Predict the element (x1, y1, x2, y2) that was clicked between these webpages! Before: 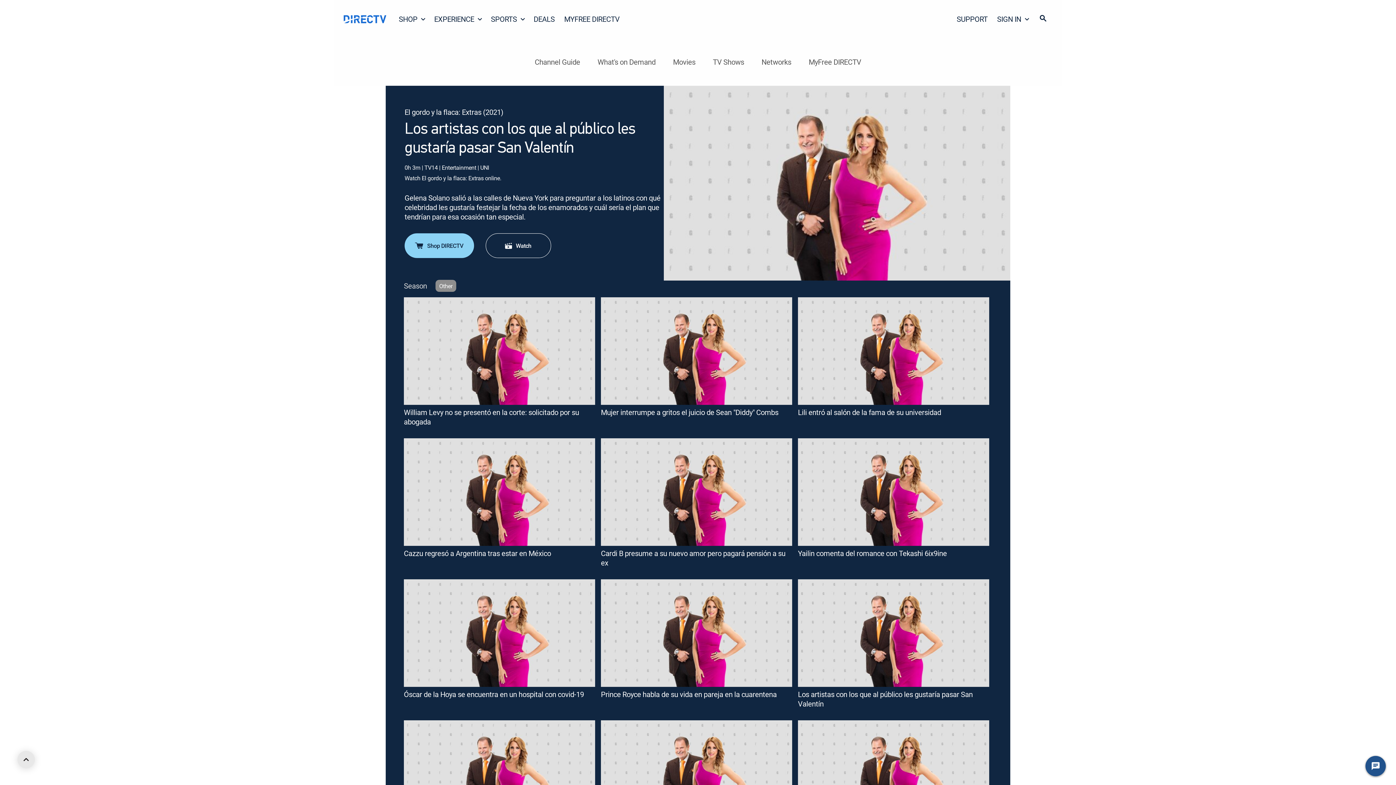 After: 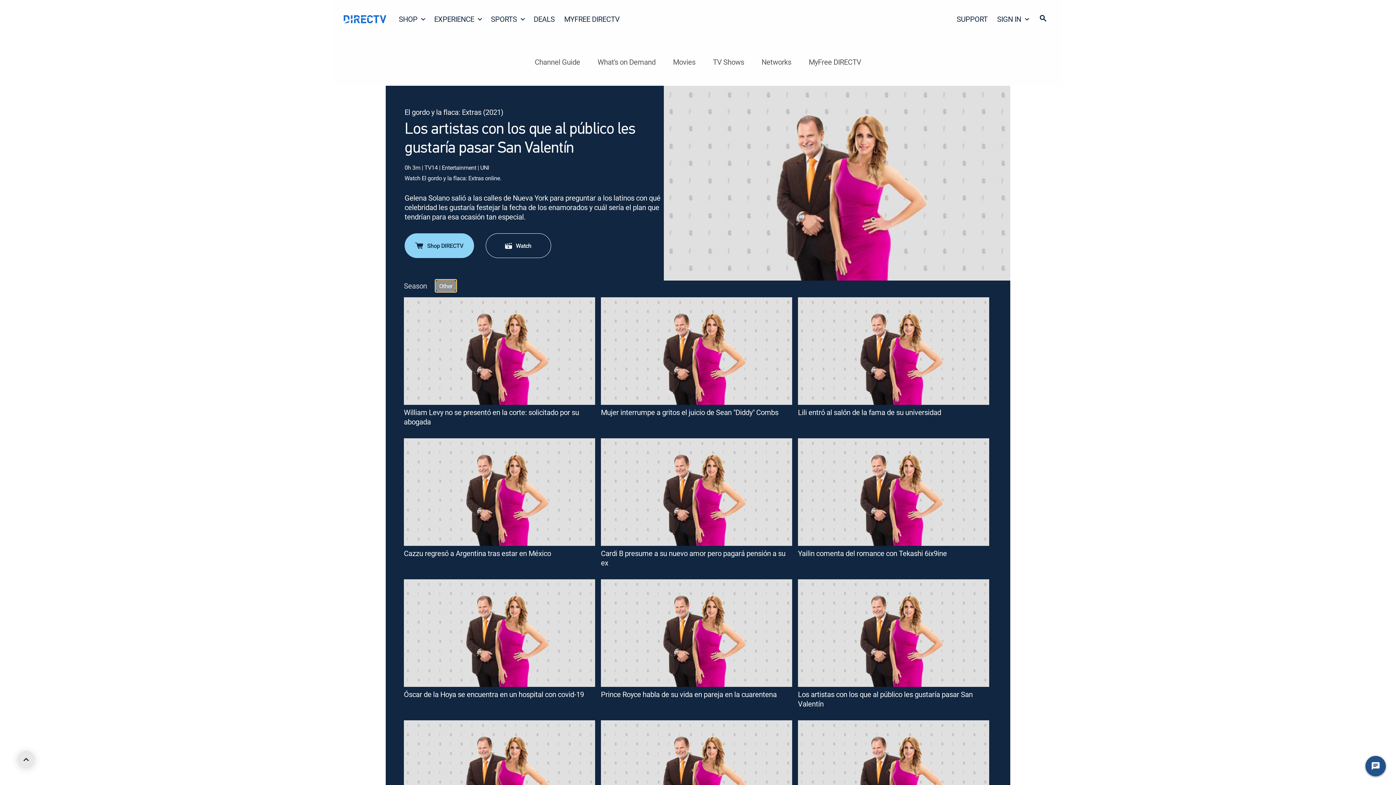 Action: label: season 0 bbox: (435, 302, 456, 314)